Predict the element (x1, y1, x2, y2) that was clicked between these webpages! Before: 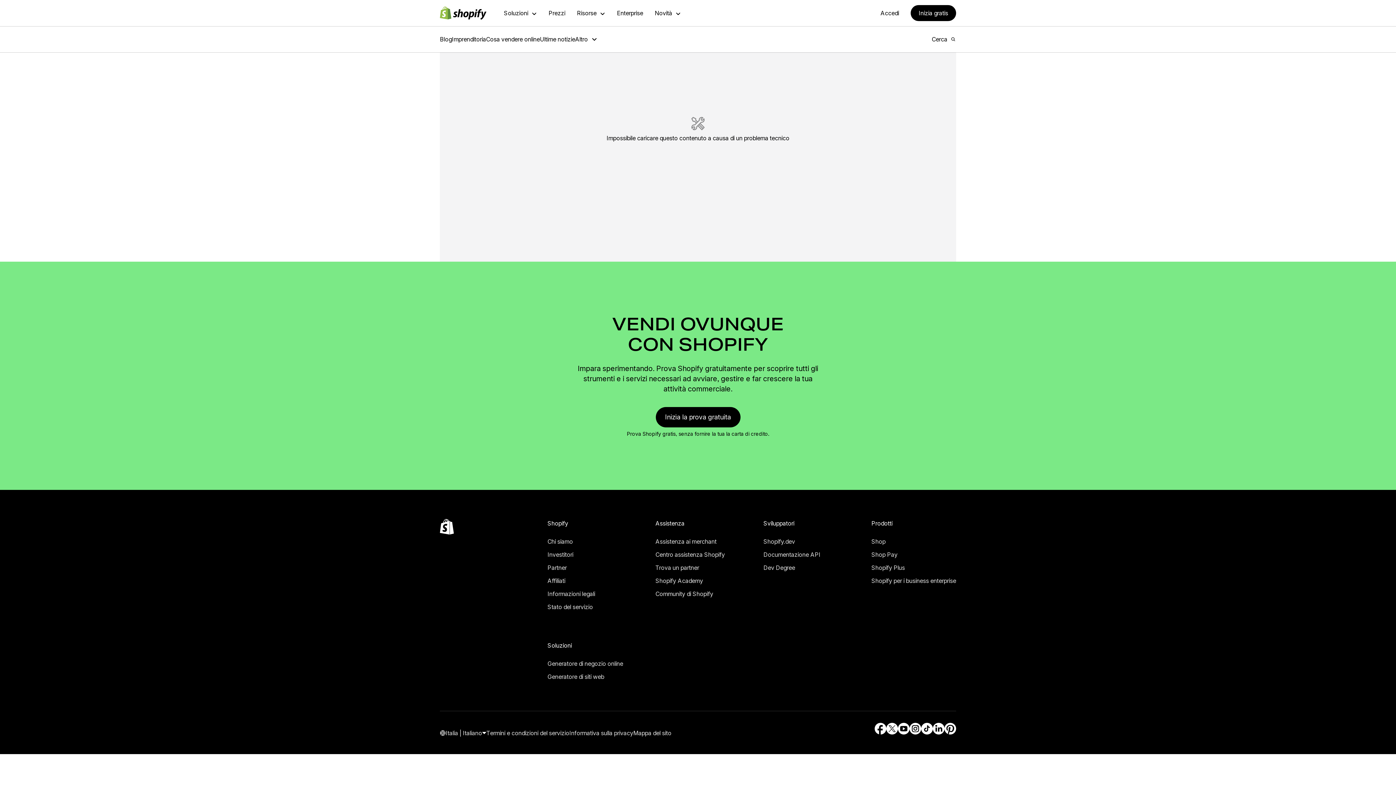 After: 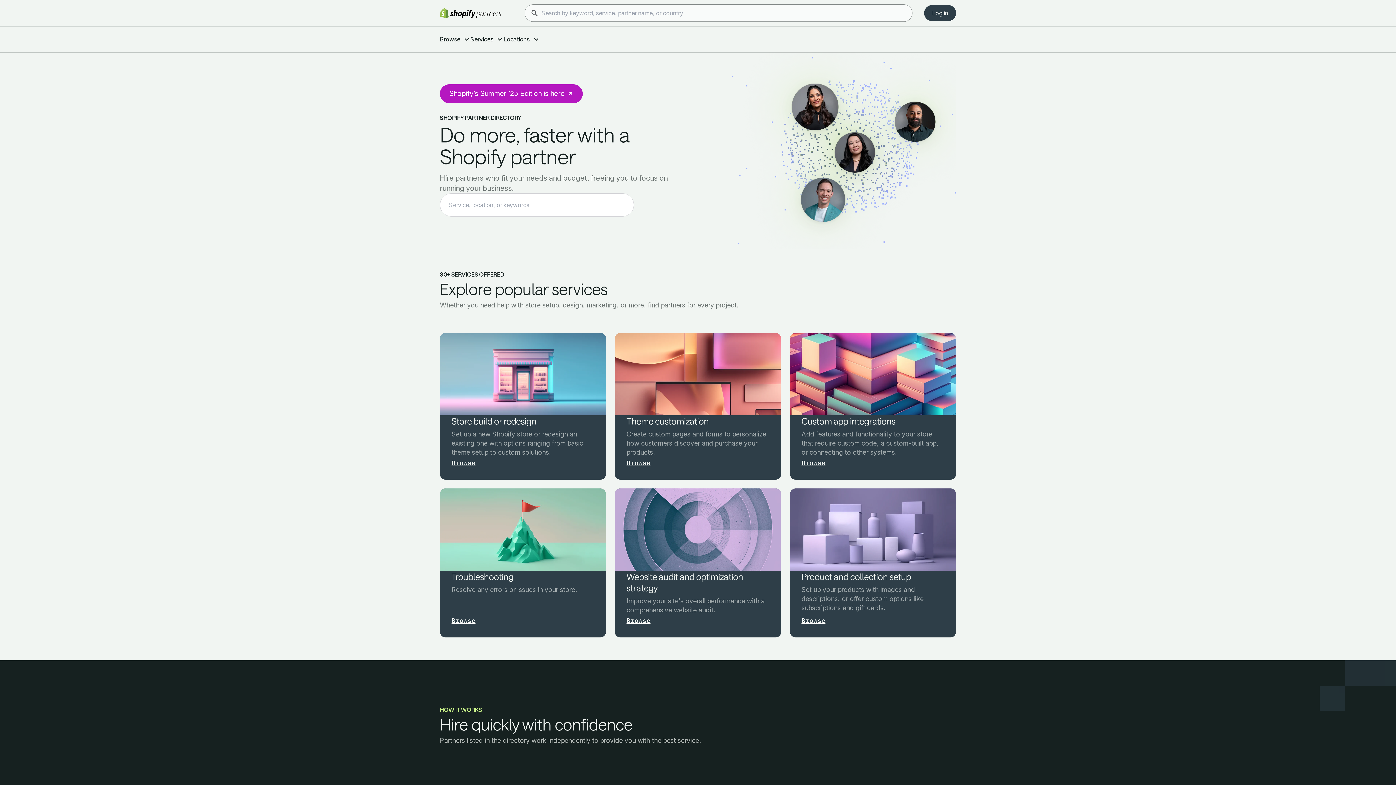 Action: label: Fonte esterna: Trova un partner bbox: (655, 552, 725, 562)